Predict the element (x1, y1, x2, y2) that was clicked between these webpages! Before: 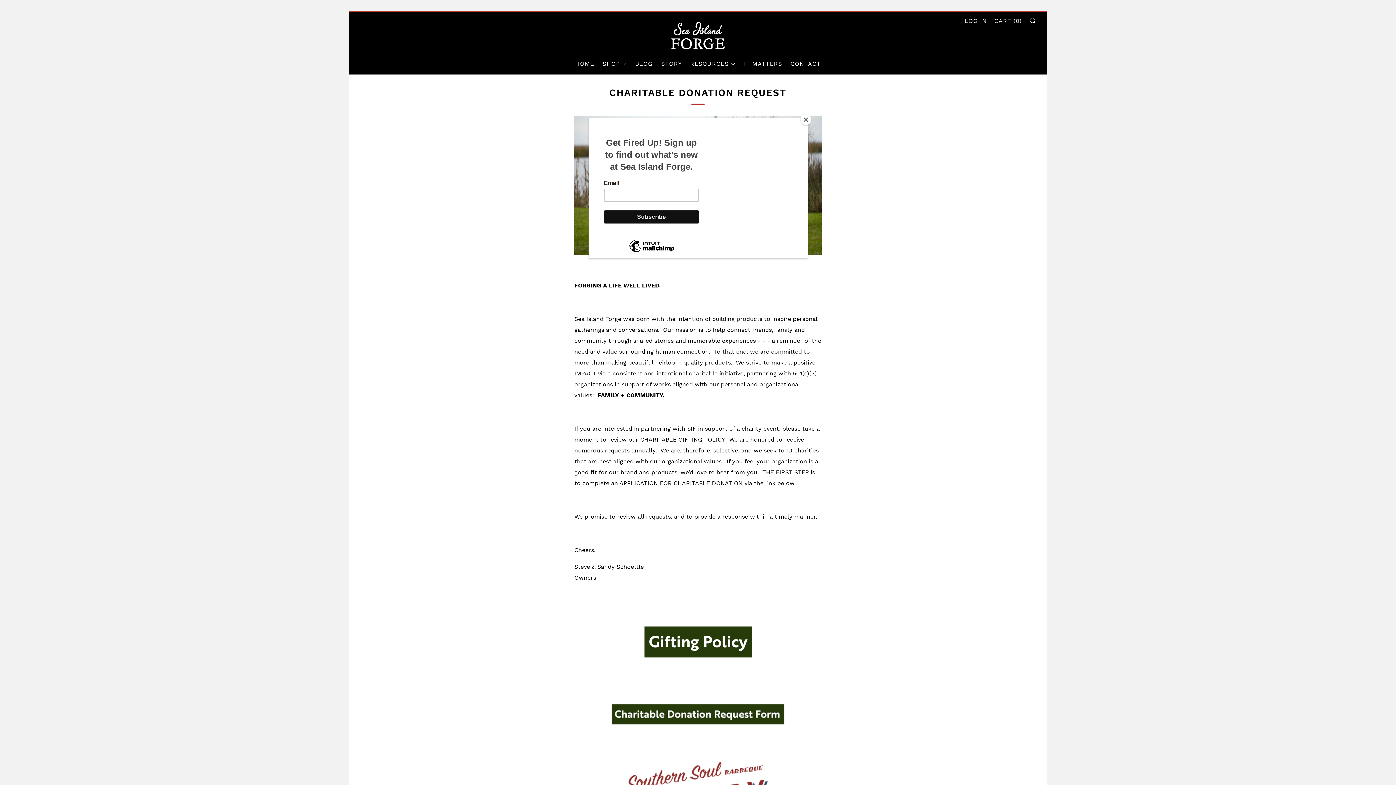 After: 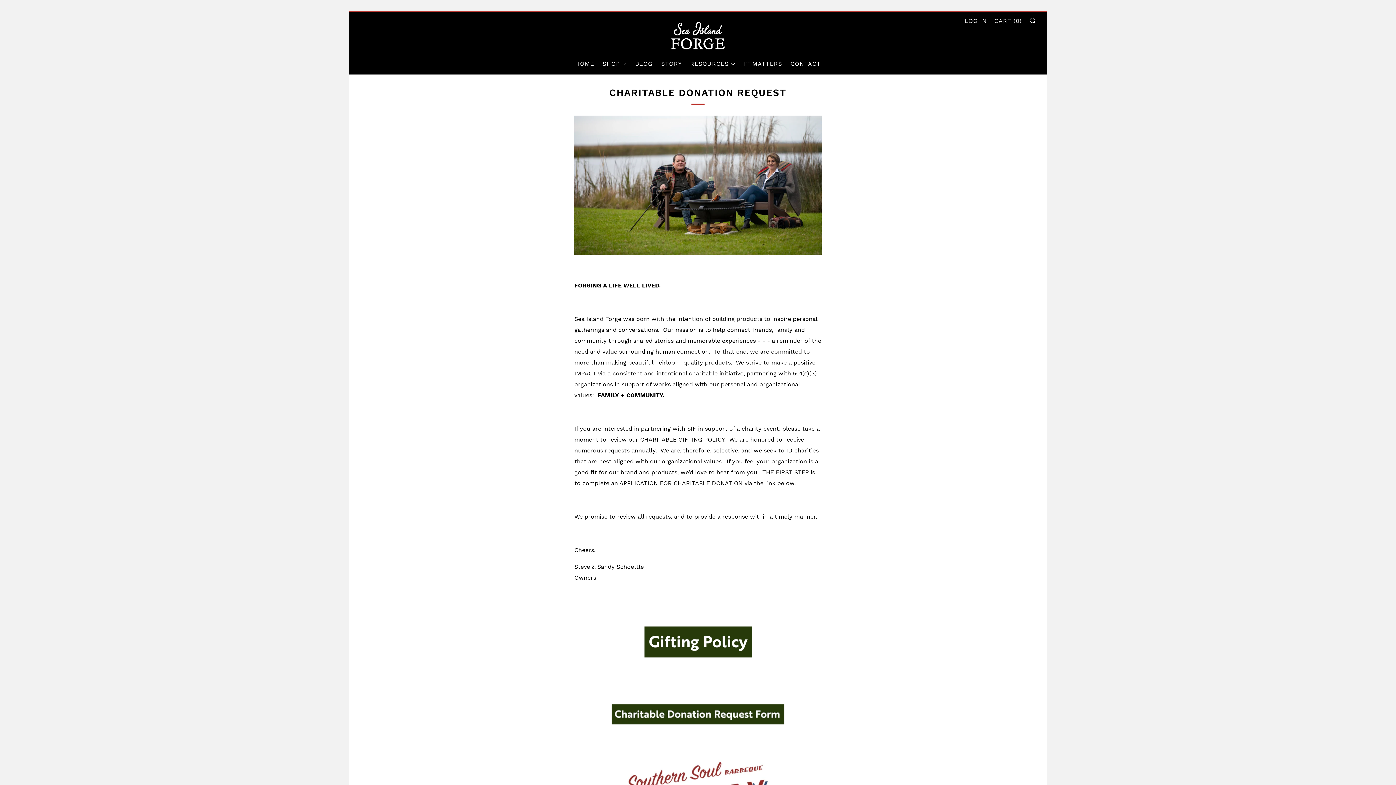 Action: bbox: (800, 114, 811, 125) label: Close